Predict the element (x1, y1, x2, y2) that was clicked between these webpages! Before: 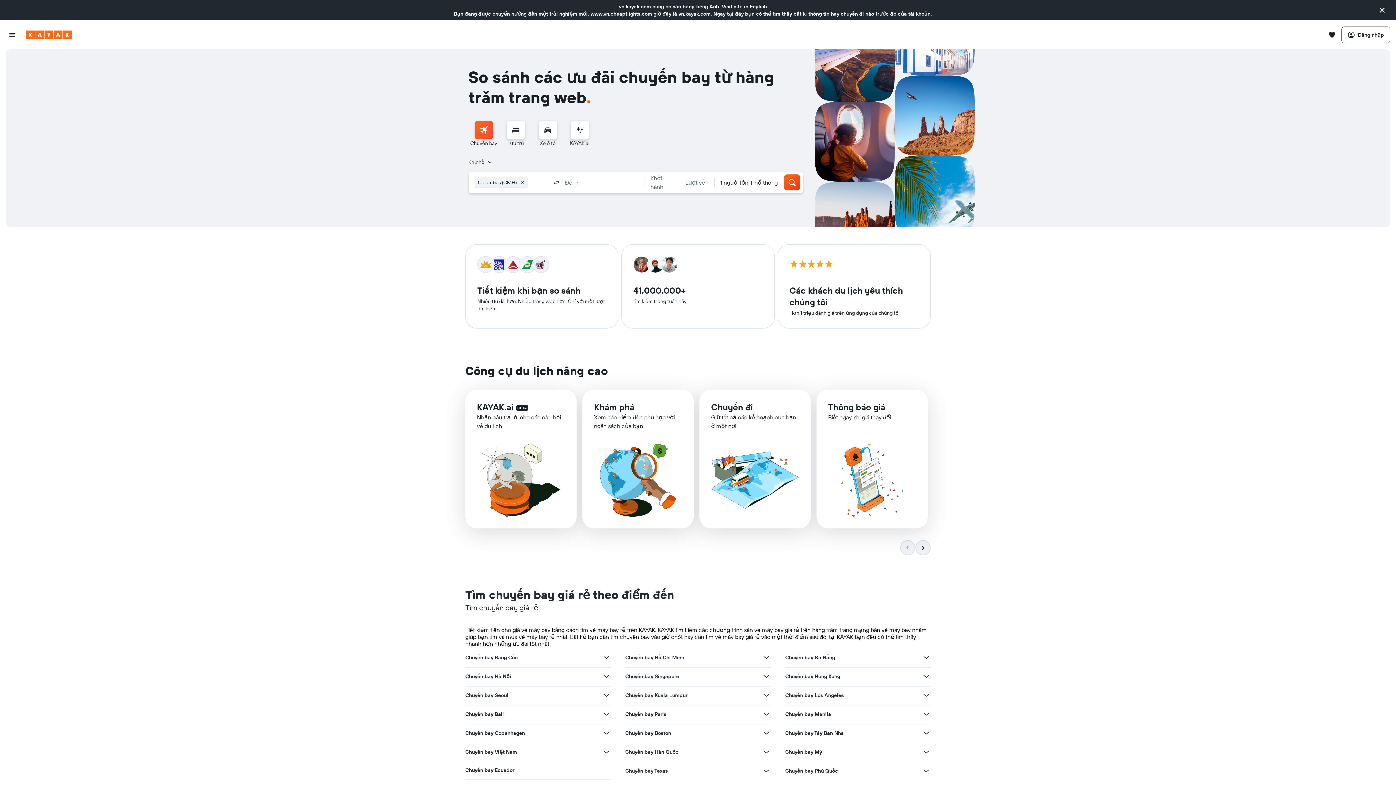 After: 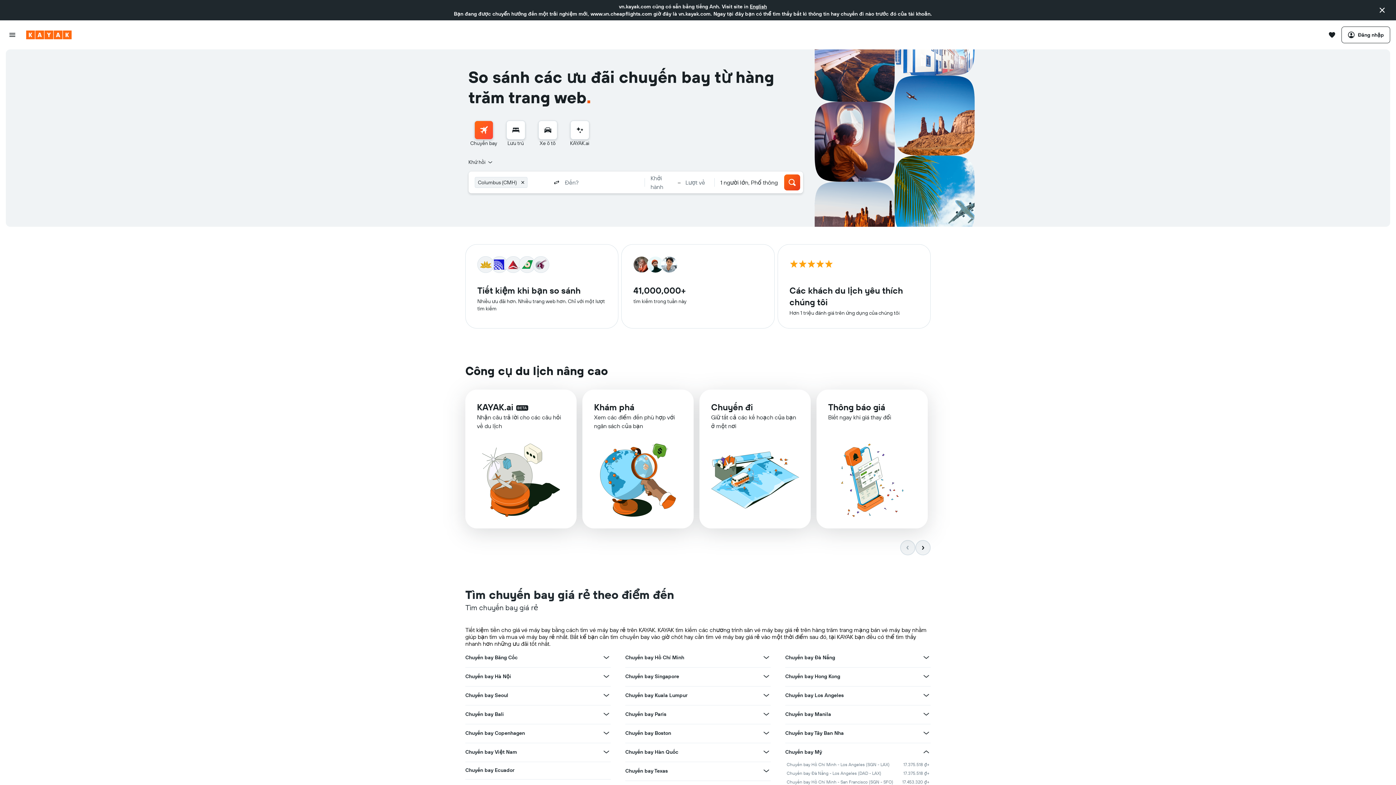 Action: bbox: (922, 748, 930, 756) label: Xem thêm ưu đãi cho Chuyến bay Mỹ